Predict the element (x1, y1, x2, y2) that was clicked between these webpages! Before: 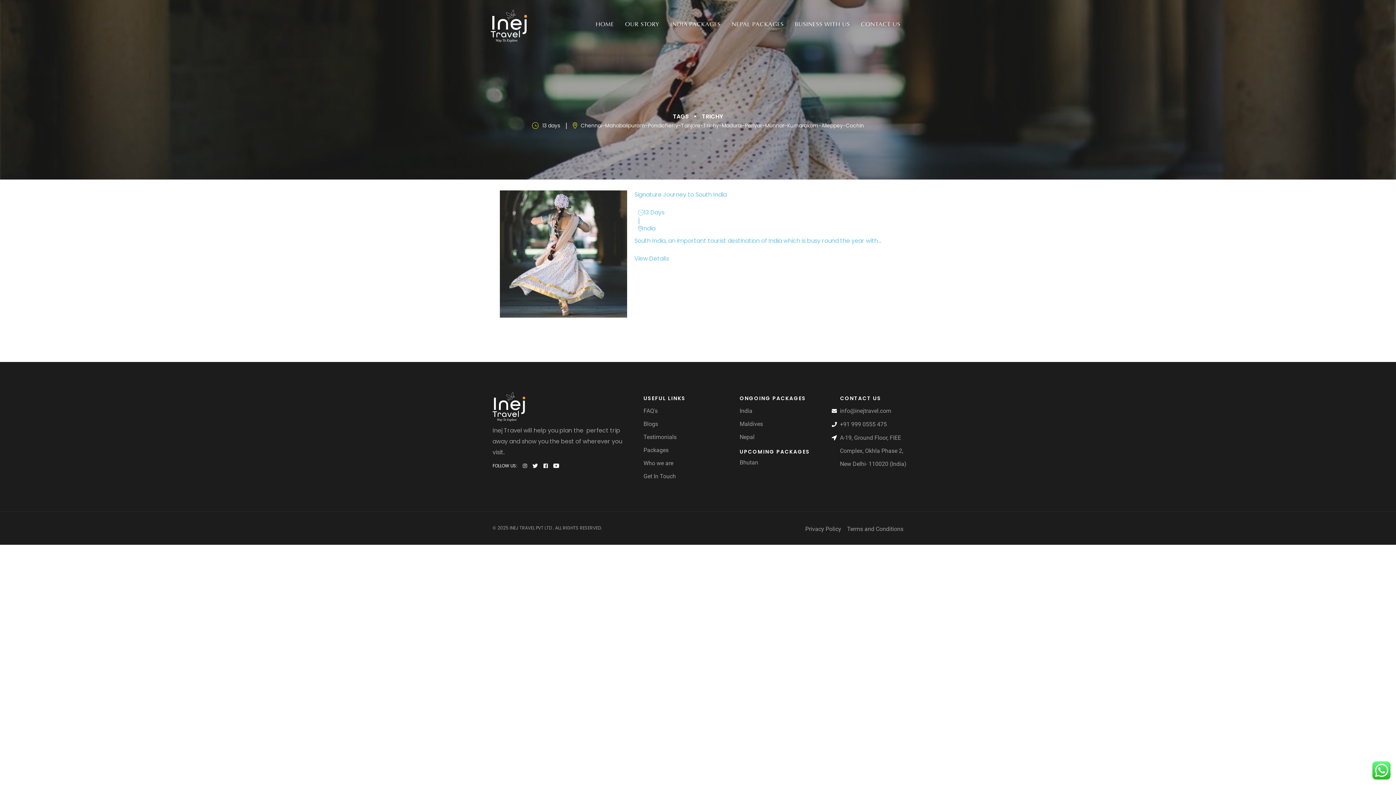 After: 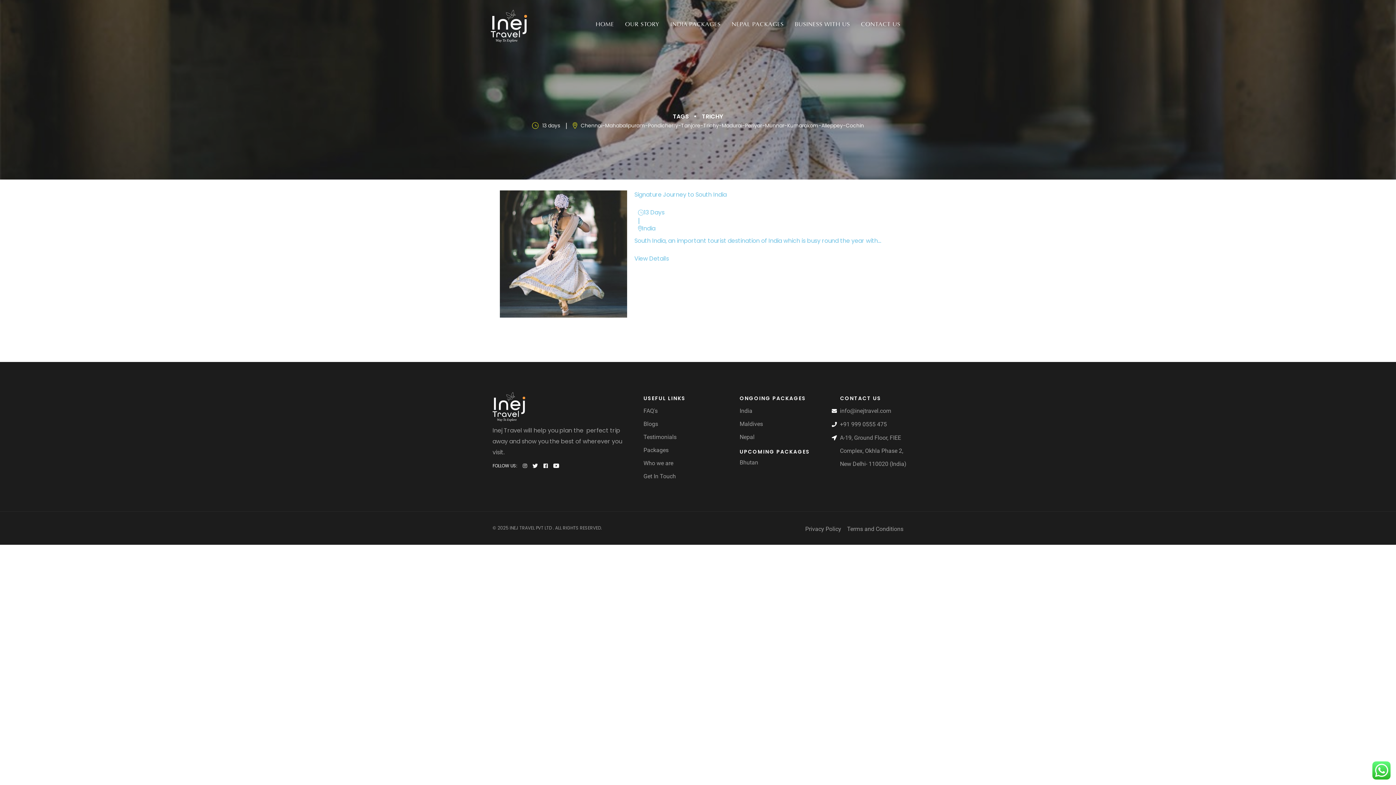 Action: bbox: (673, 112, 689, 121) label: TAGS